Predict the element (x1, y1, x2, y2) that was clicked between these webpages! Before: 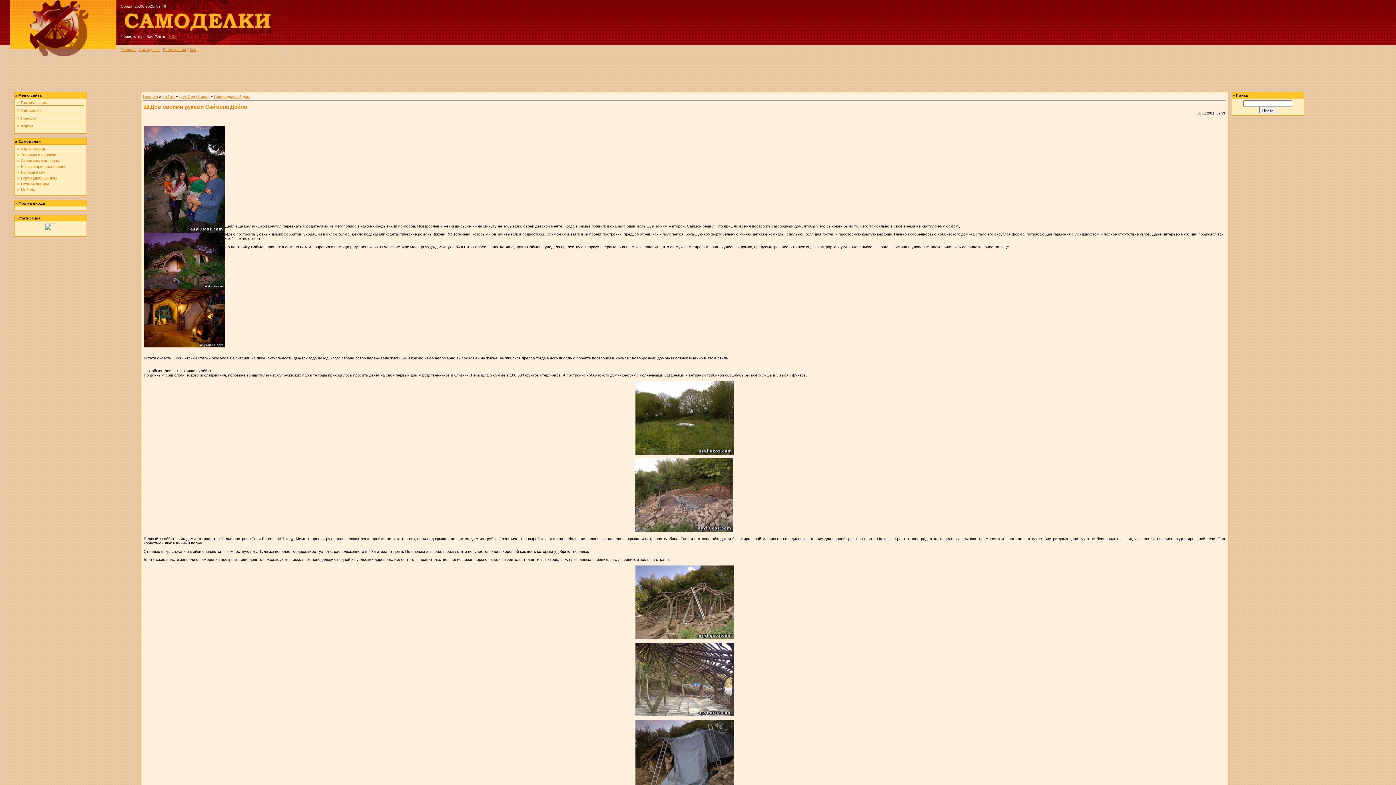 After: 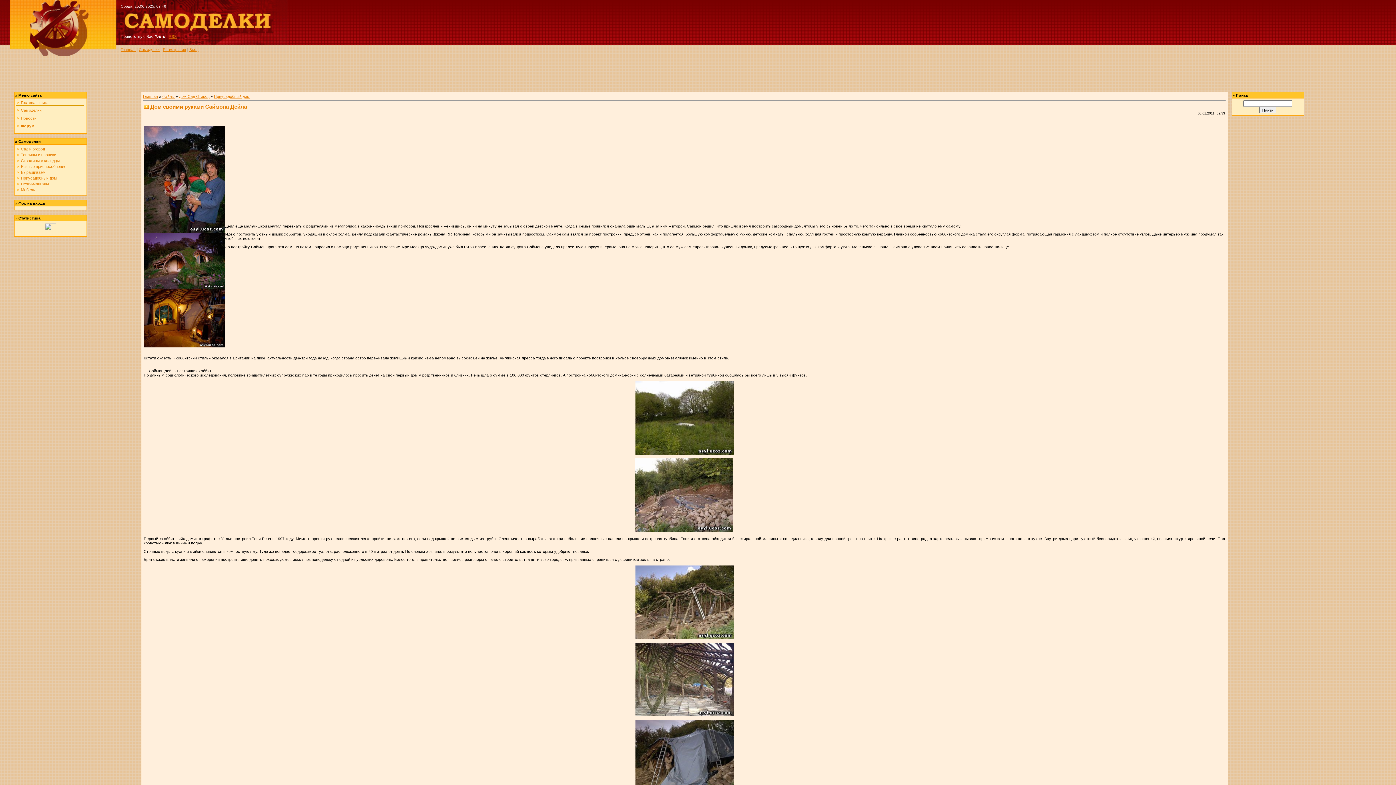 Action: label: Форум bbox: (20, 123, 33, 128)